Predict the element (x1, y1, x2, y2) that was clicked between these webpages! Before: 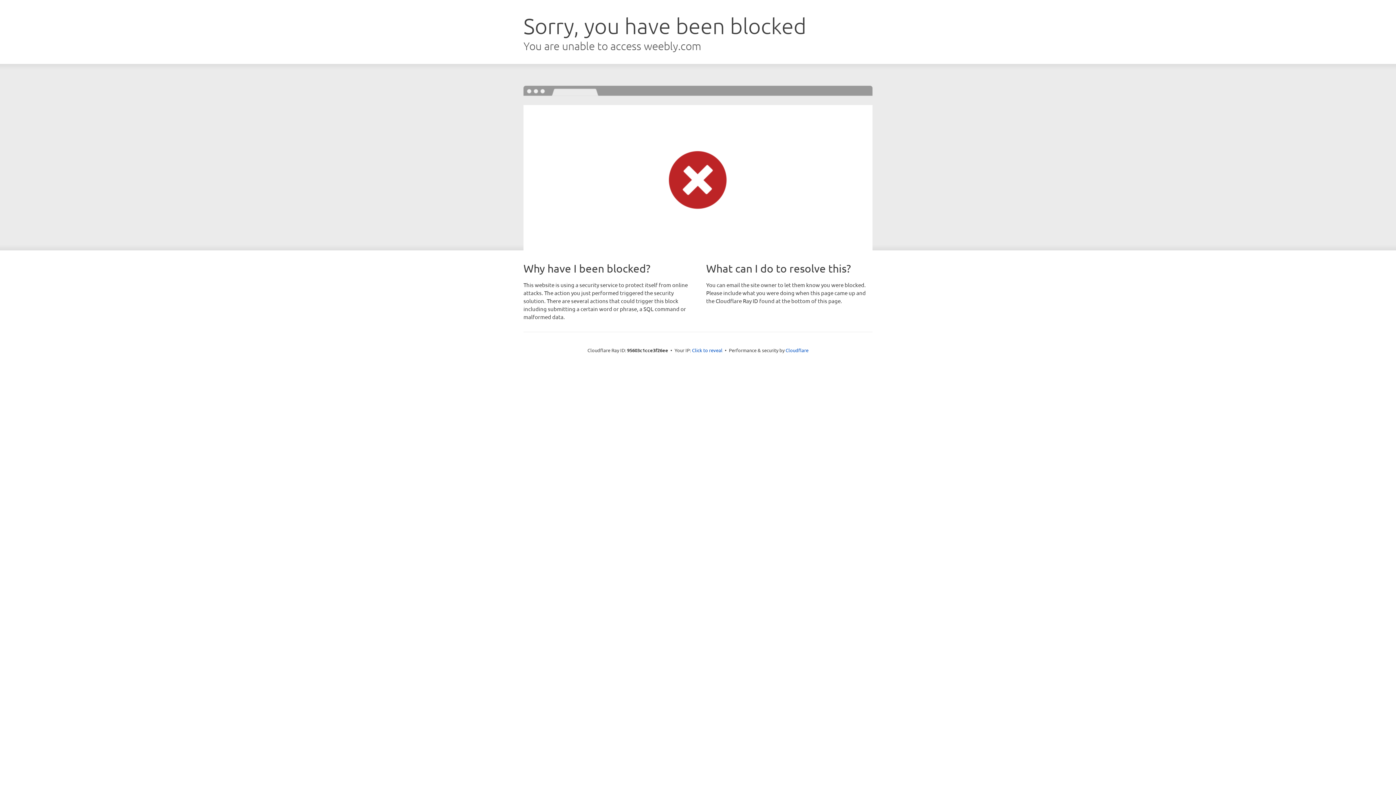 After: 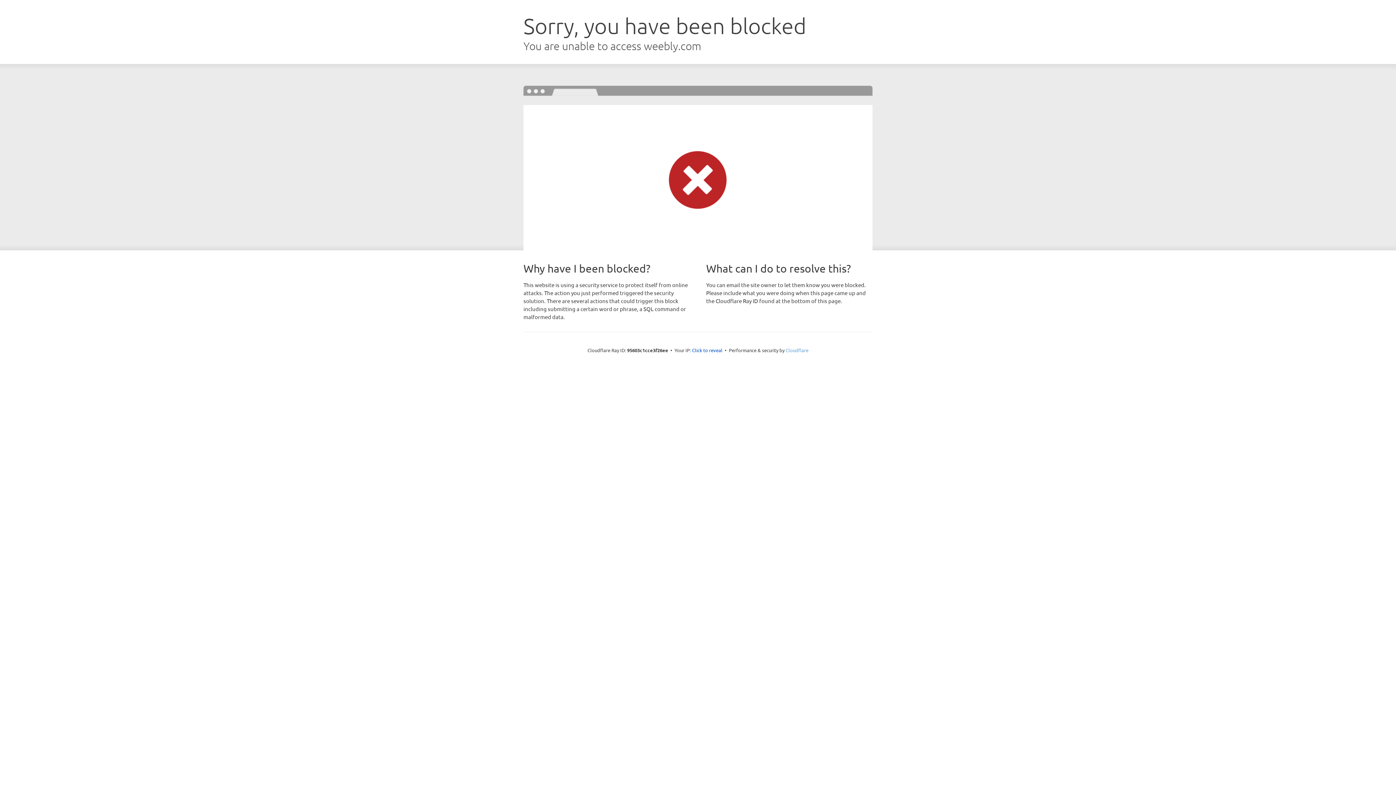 Action: label: Cloudflare bbox: (785, 347, 808, 353)